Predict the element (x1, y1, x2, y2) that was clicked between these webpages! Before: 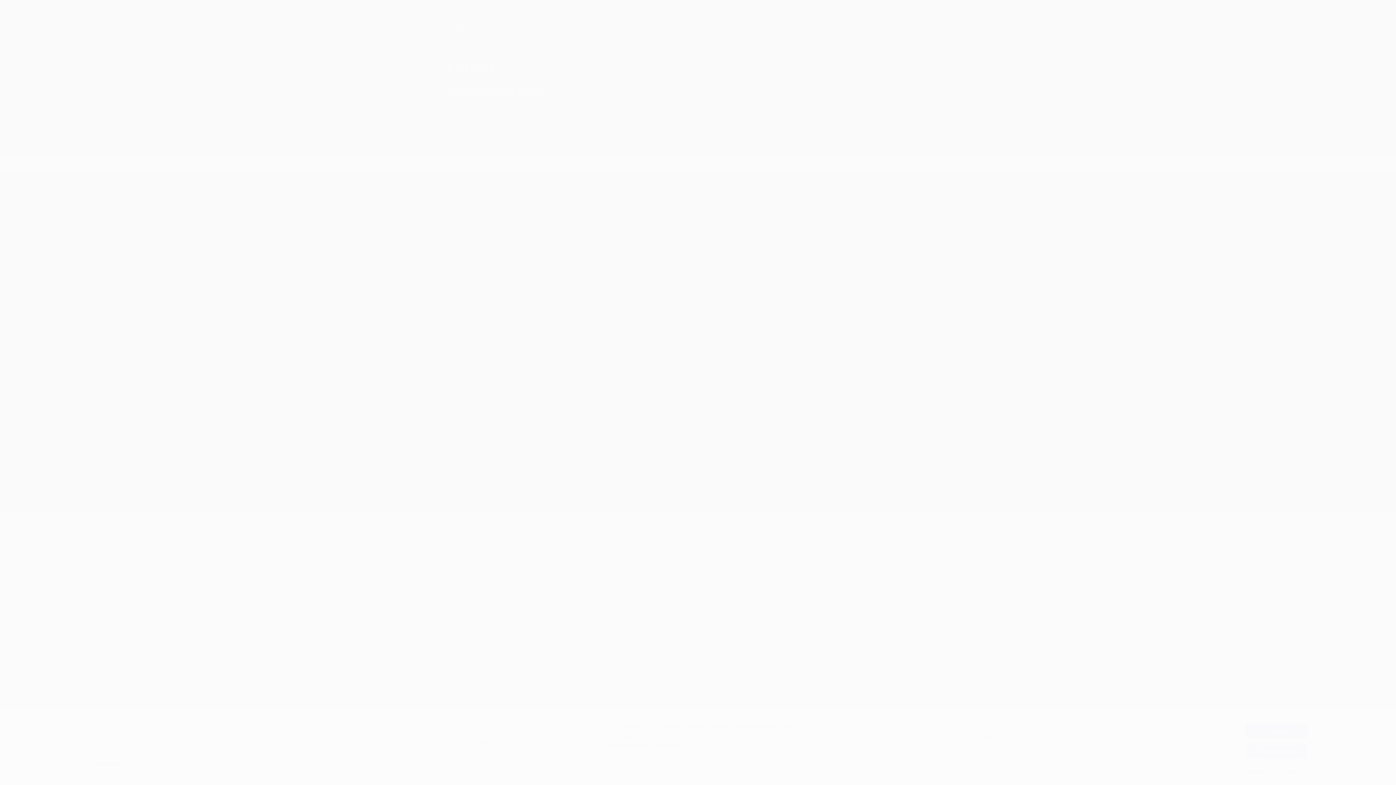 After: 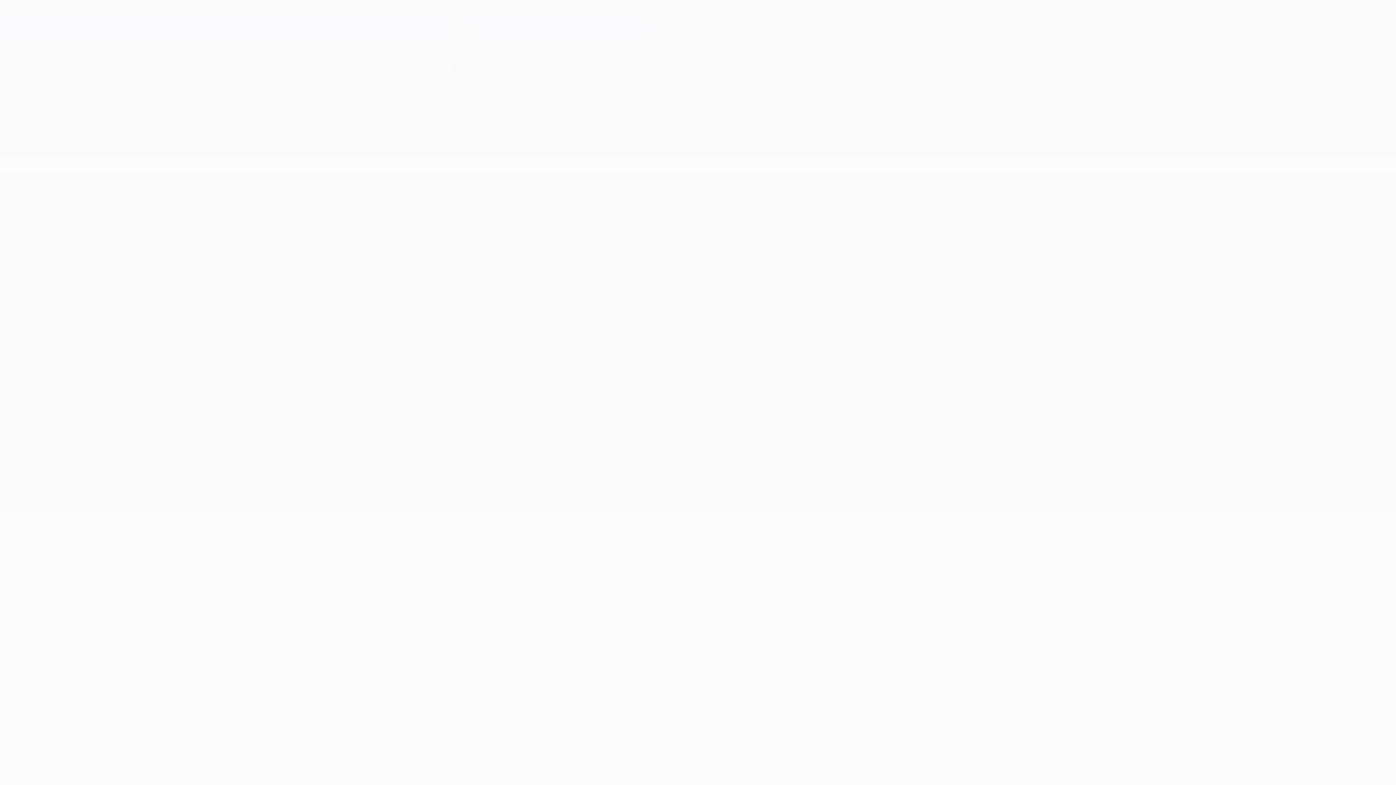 Action: bbox: (1245, 724, 1307, 738) label: Acepto